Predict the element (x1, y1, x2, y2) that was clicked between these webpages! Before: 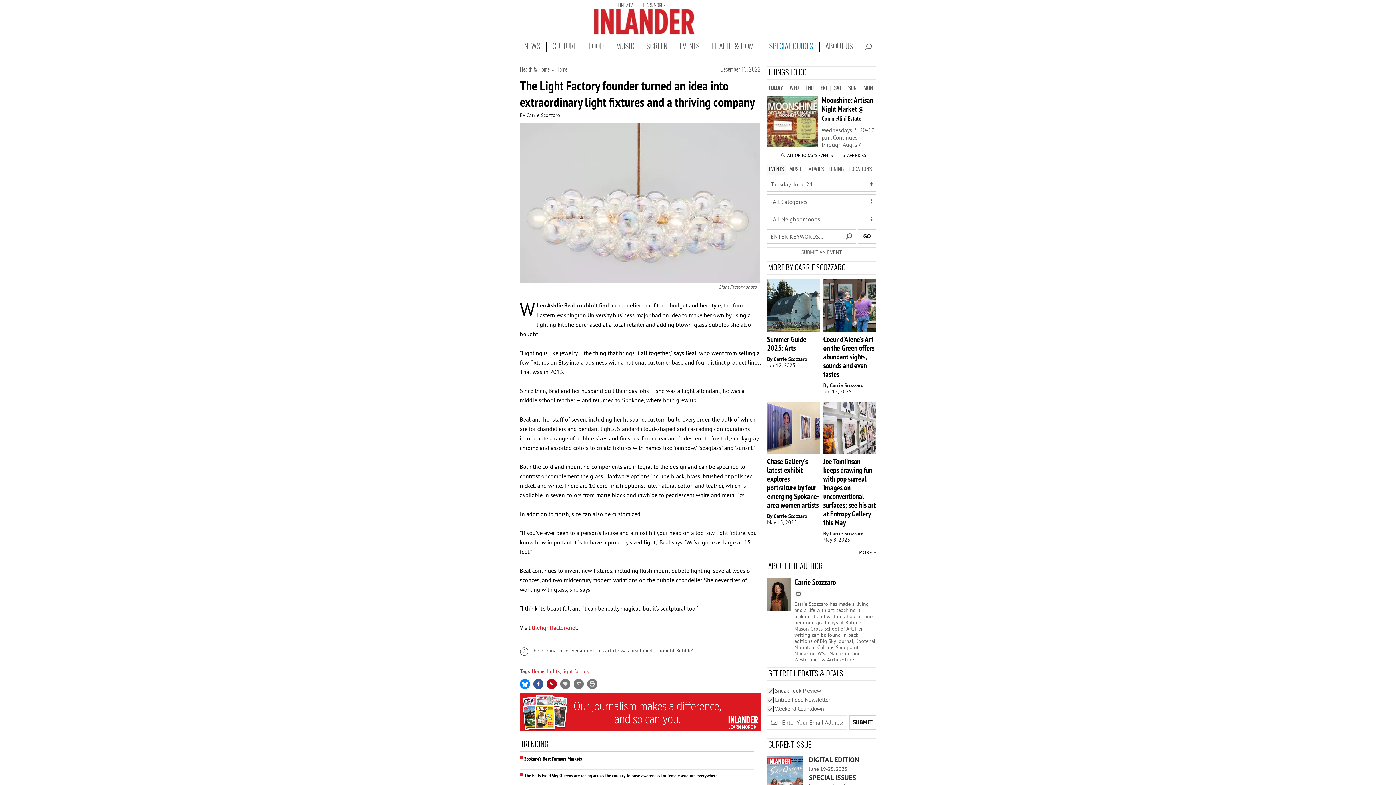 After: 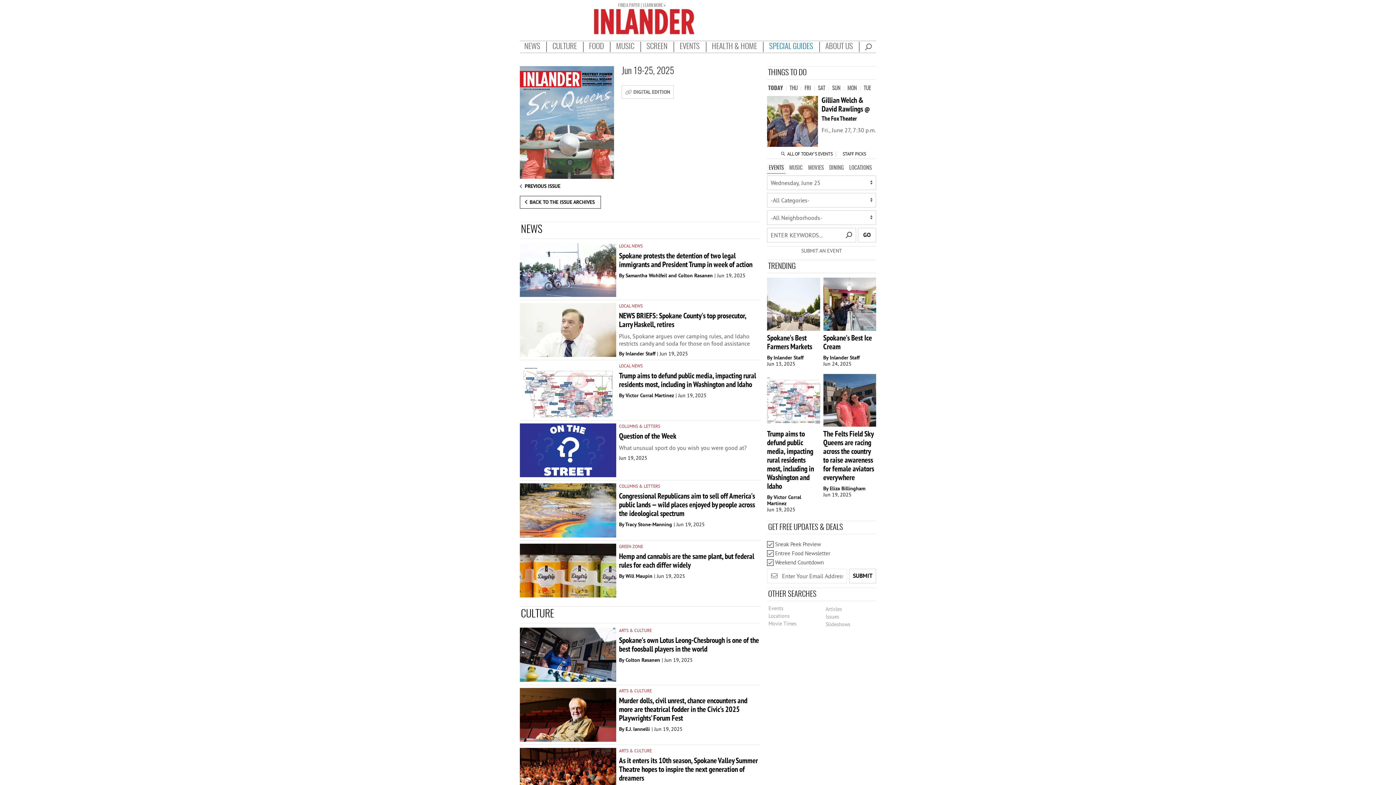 Action: bbox: (767, 774, 803, 781)